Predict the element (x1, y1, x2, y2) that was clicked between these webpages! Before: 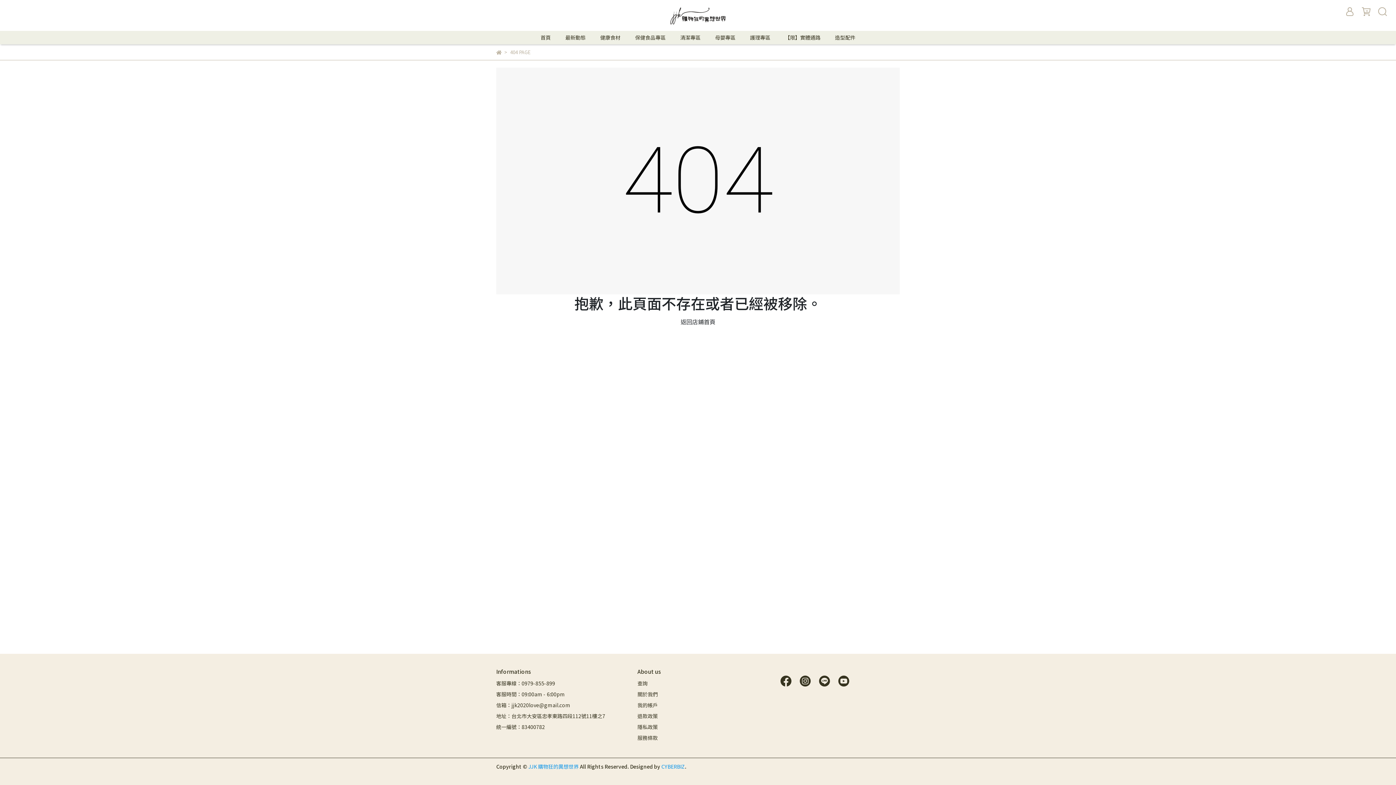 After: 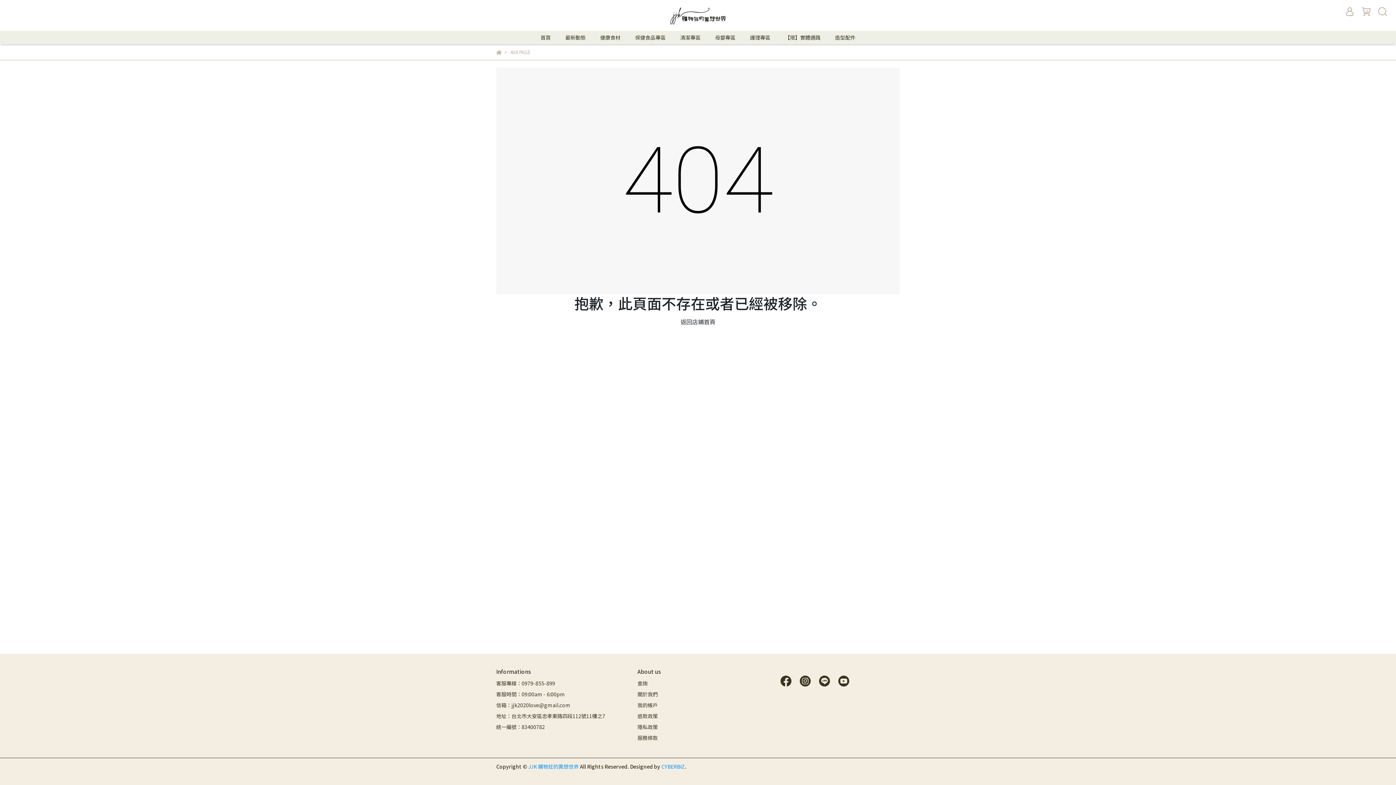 Action: bbox: (836, 677, 851, 684)